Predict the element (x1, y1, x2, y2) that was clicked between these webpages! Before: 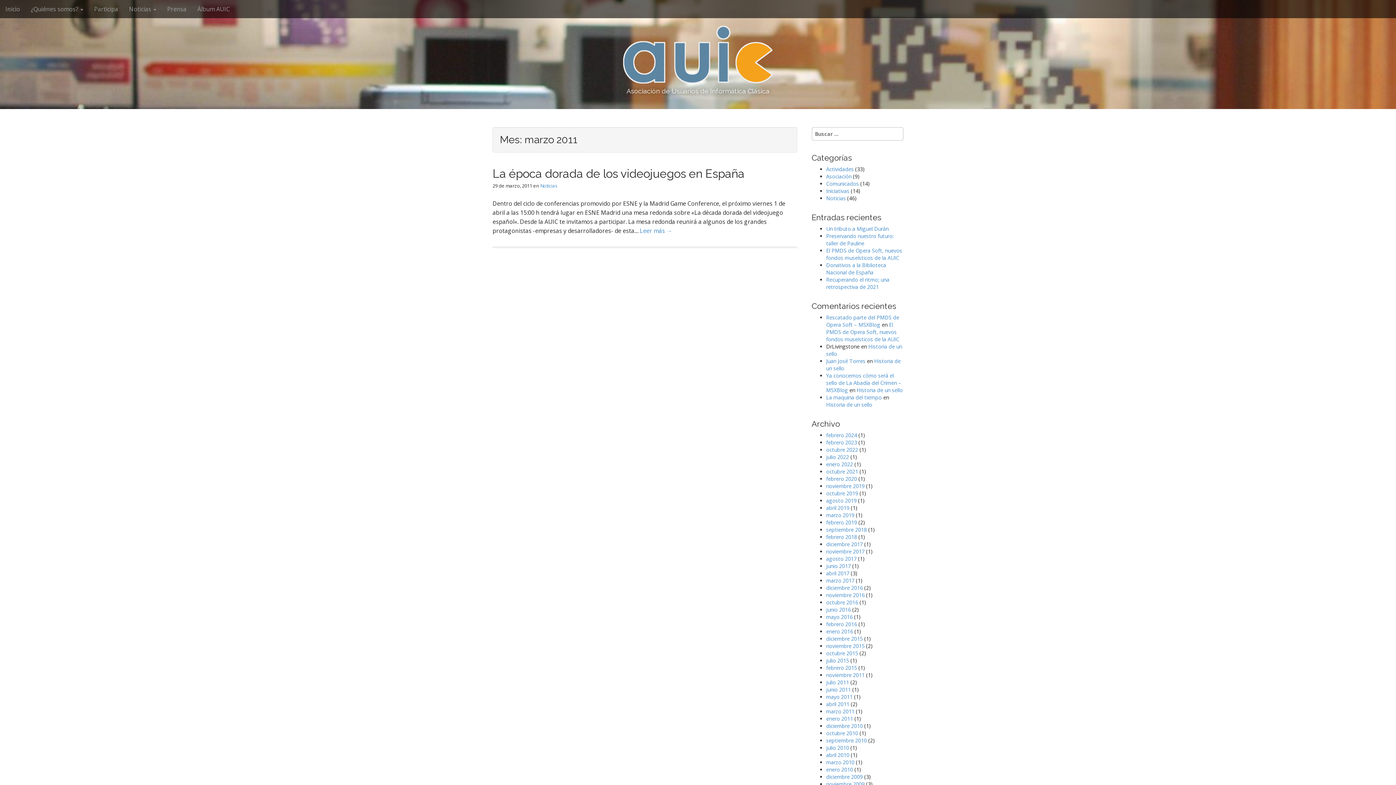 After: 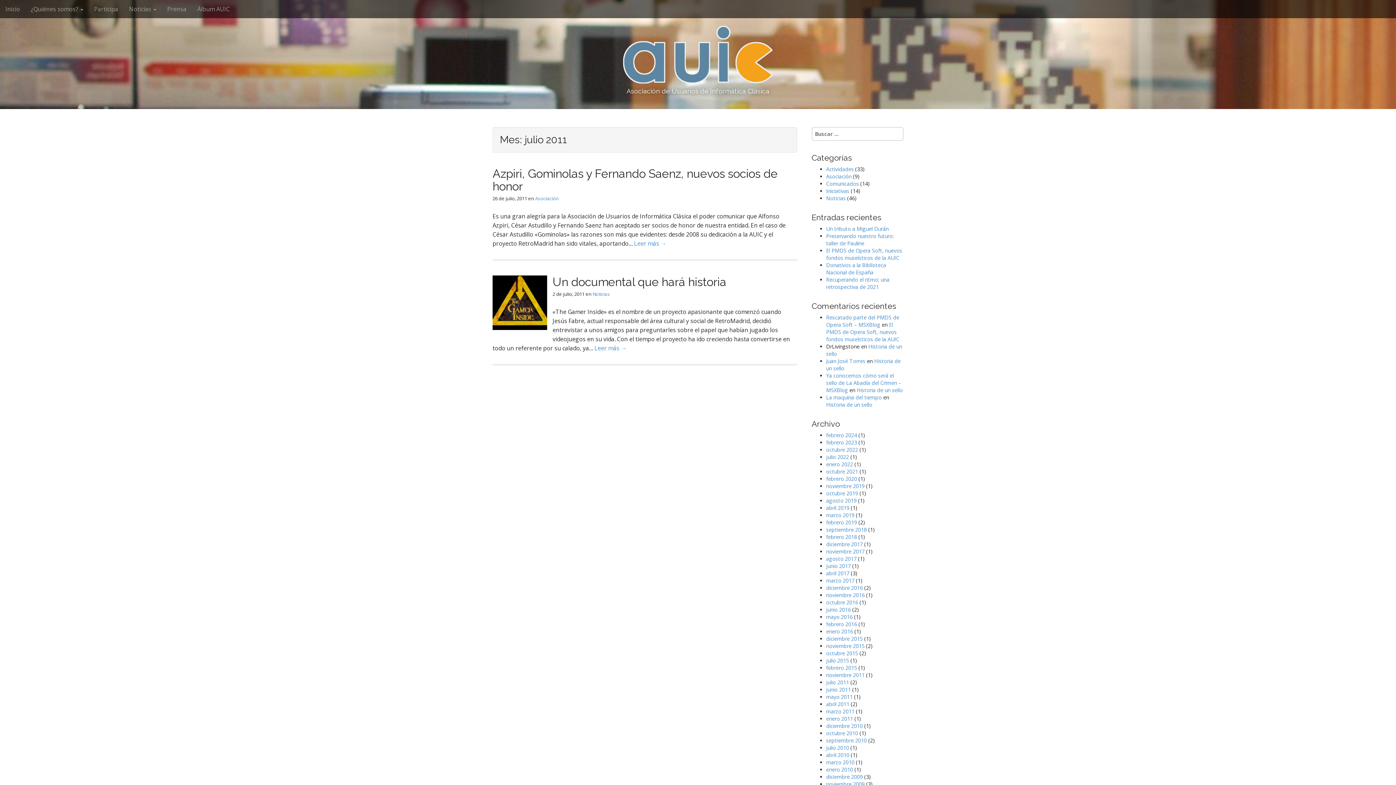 Action: bbox: (826, 679, 849, 686) label: julio 2011